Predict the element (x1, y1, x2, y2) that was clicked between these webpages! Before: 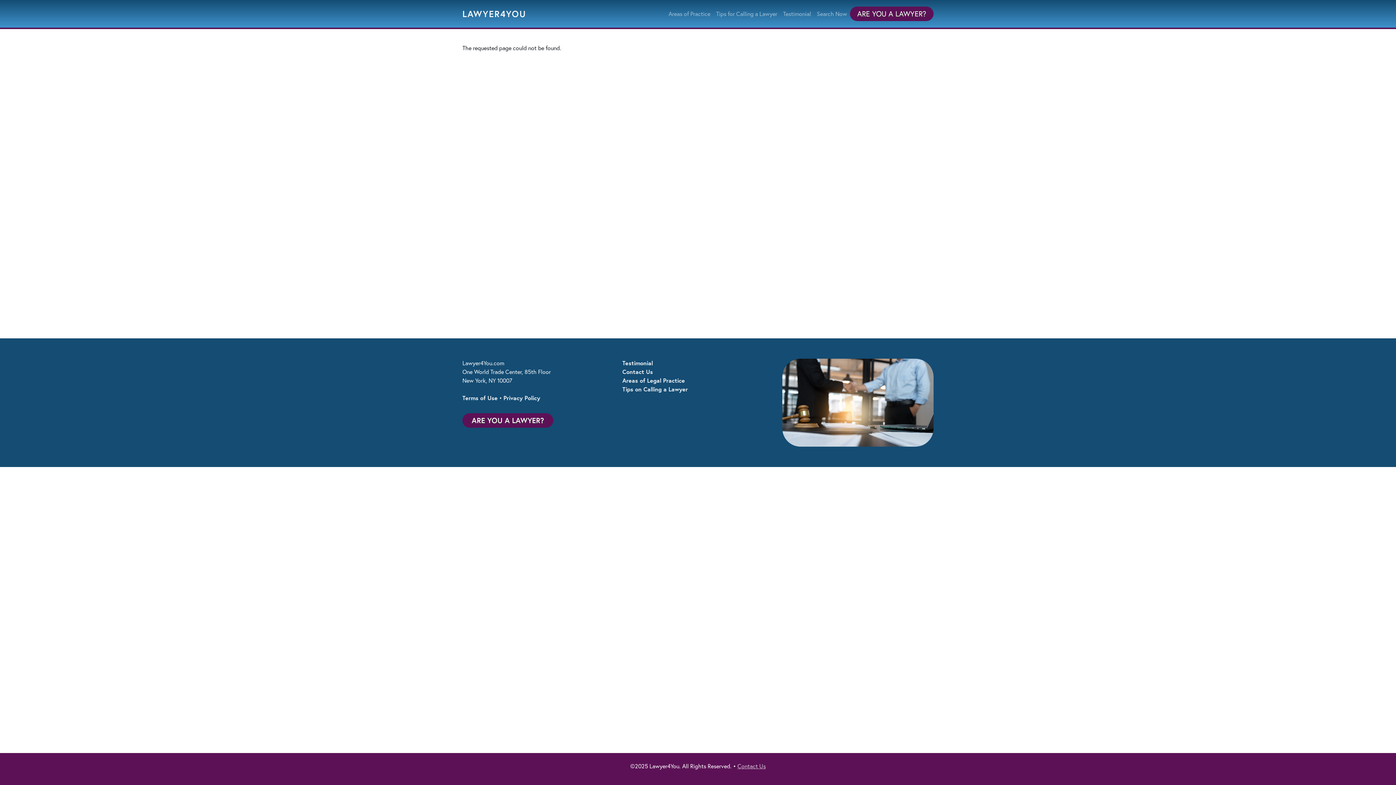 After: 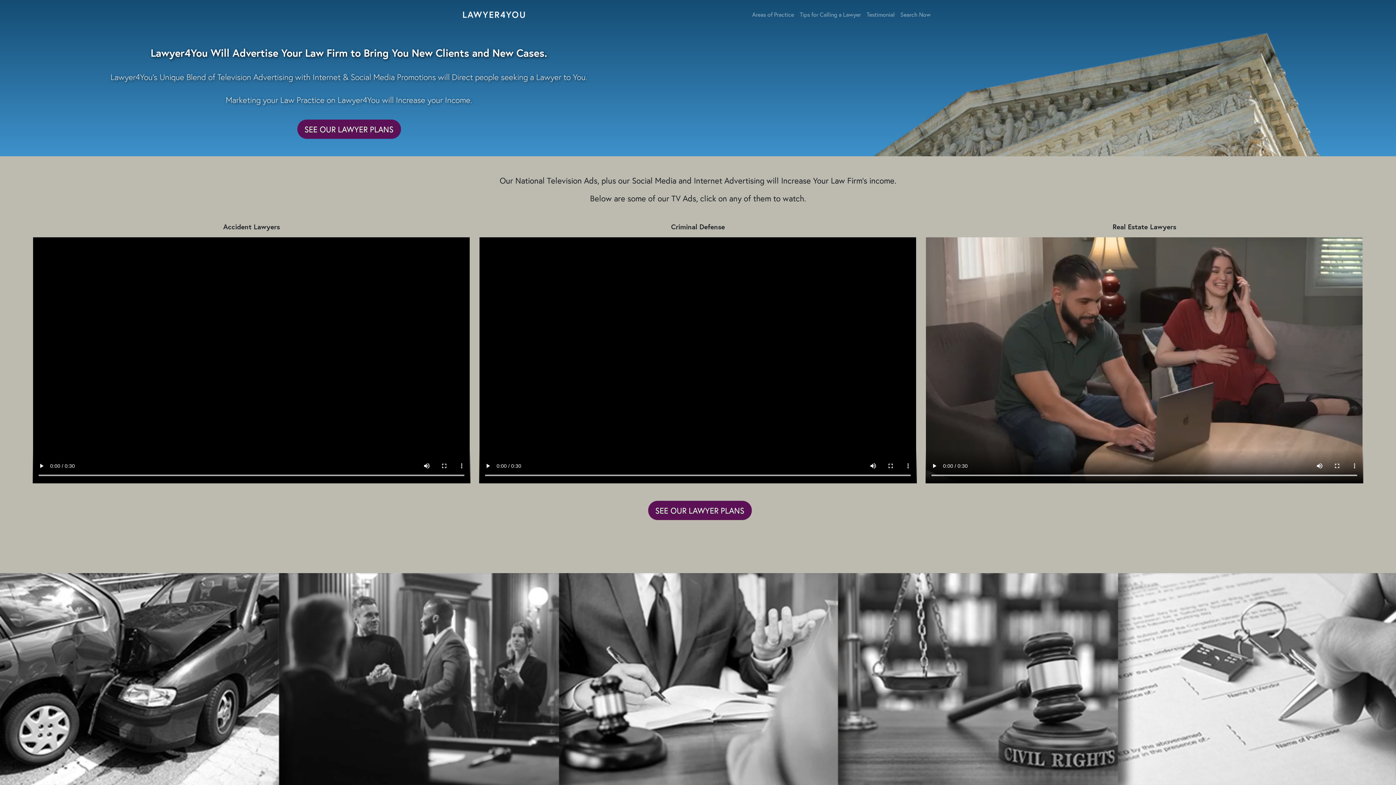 Action: label: ARE YOU A LAWYER? bbox: (462, 413, 553, 427)